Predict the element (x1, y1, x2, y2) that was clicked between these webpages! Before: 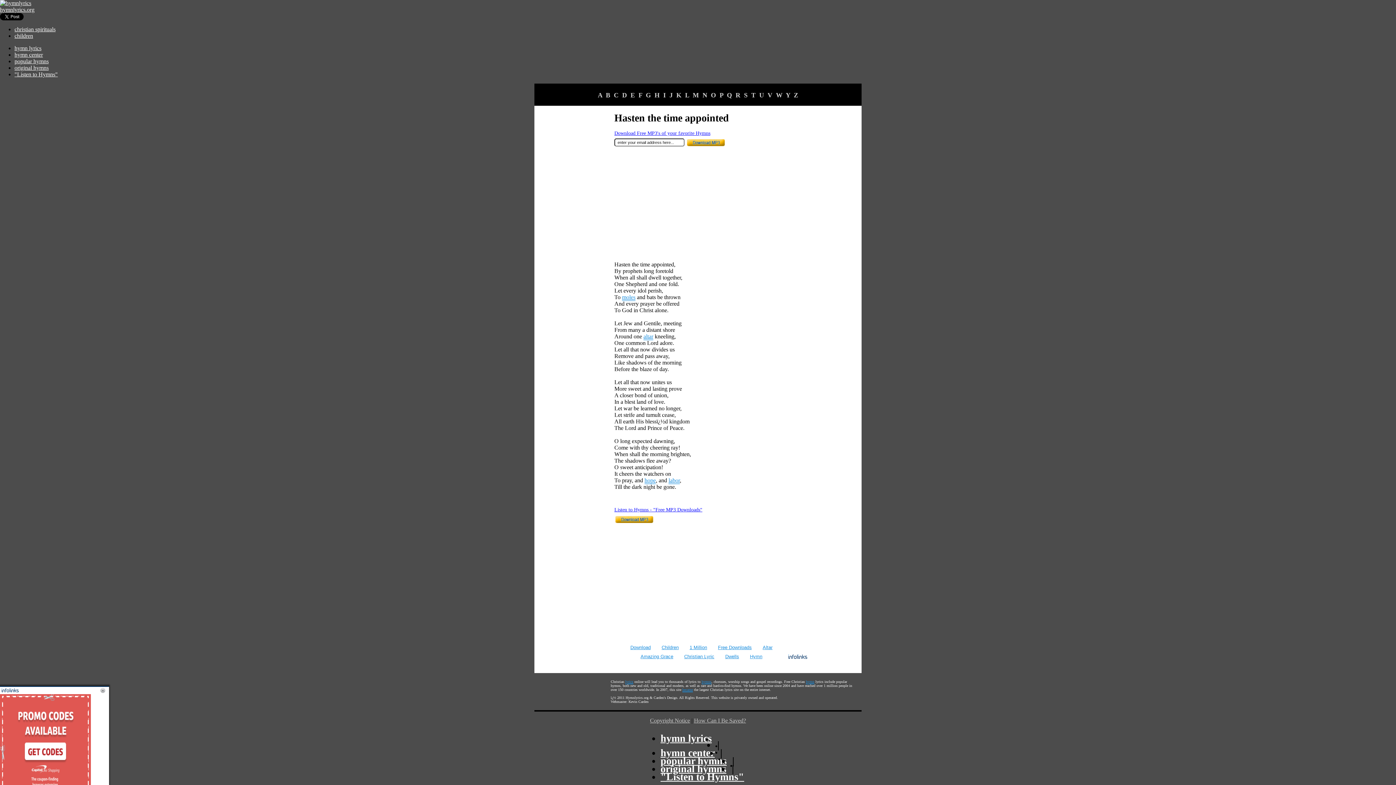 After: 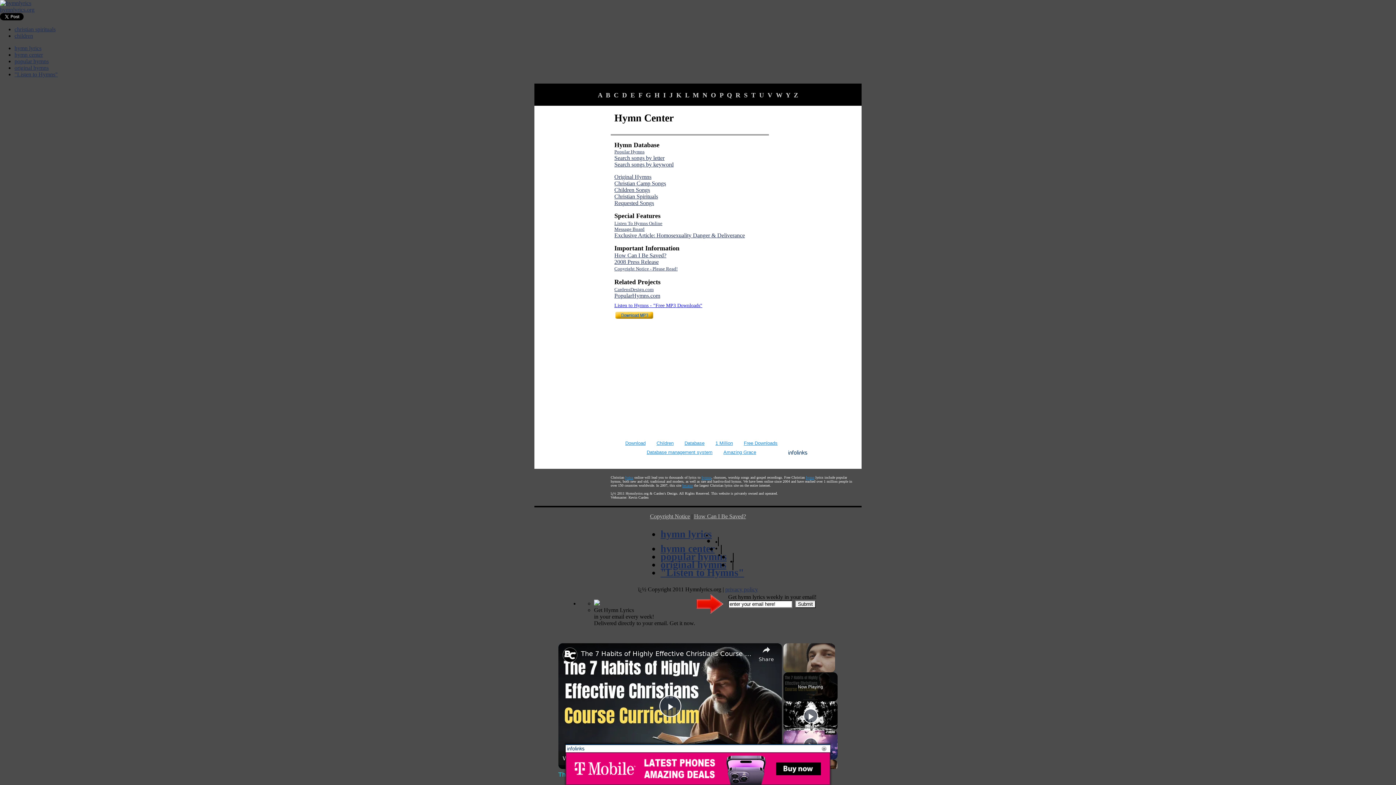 Action: label: hymn center bbox: (14, 51, 42, 57)